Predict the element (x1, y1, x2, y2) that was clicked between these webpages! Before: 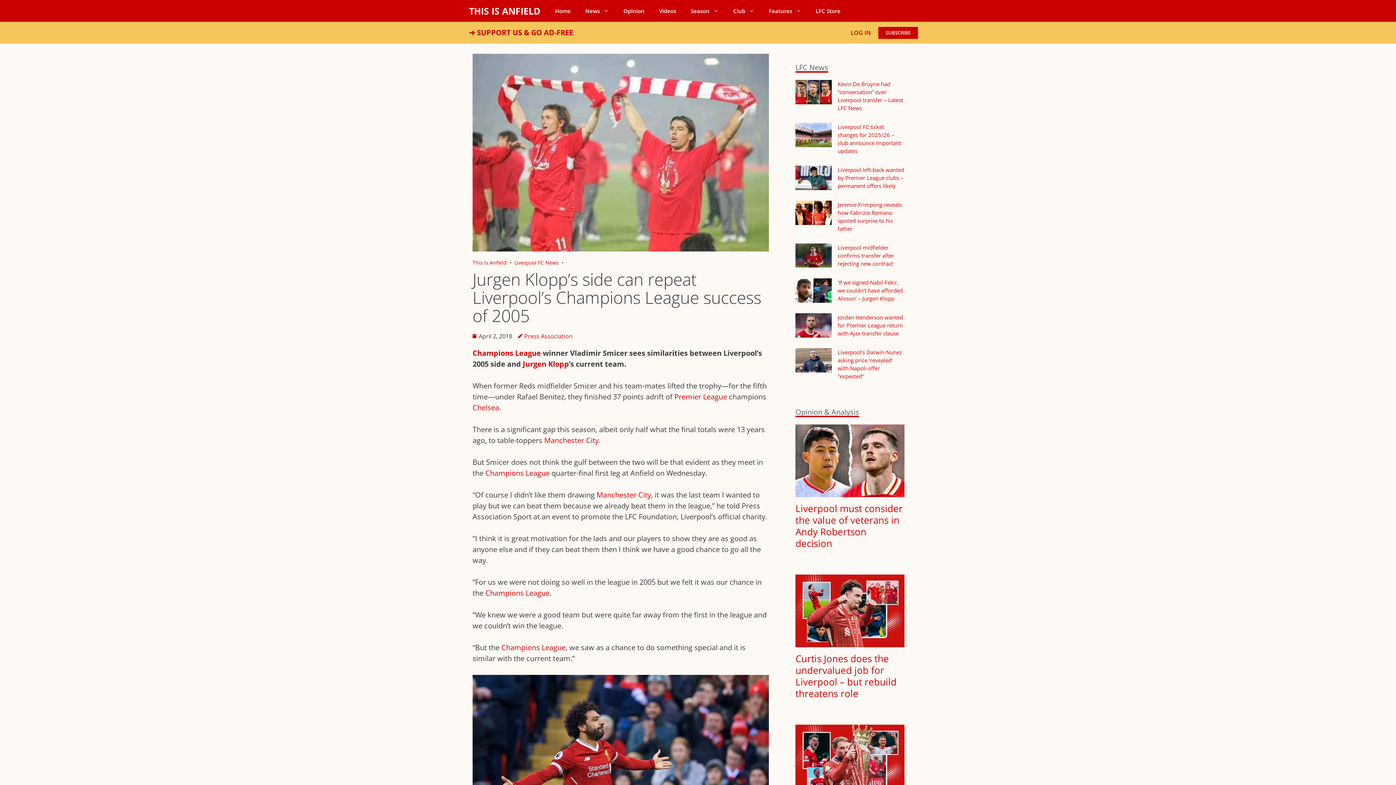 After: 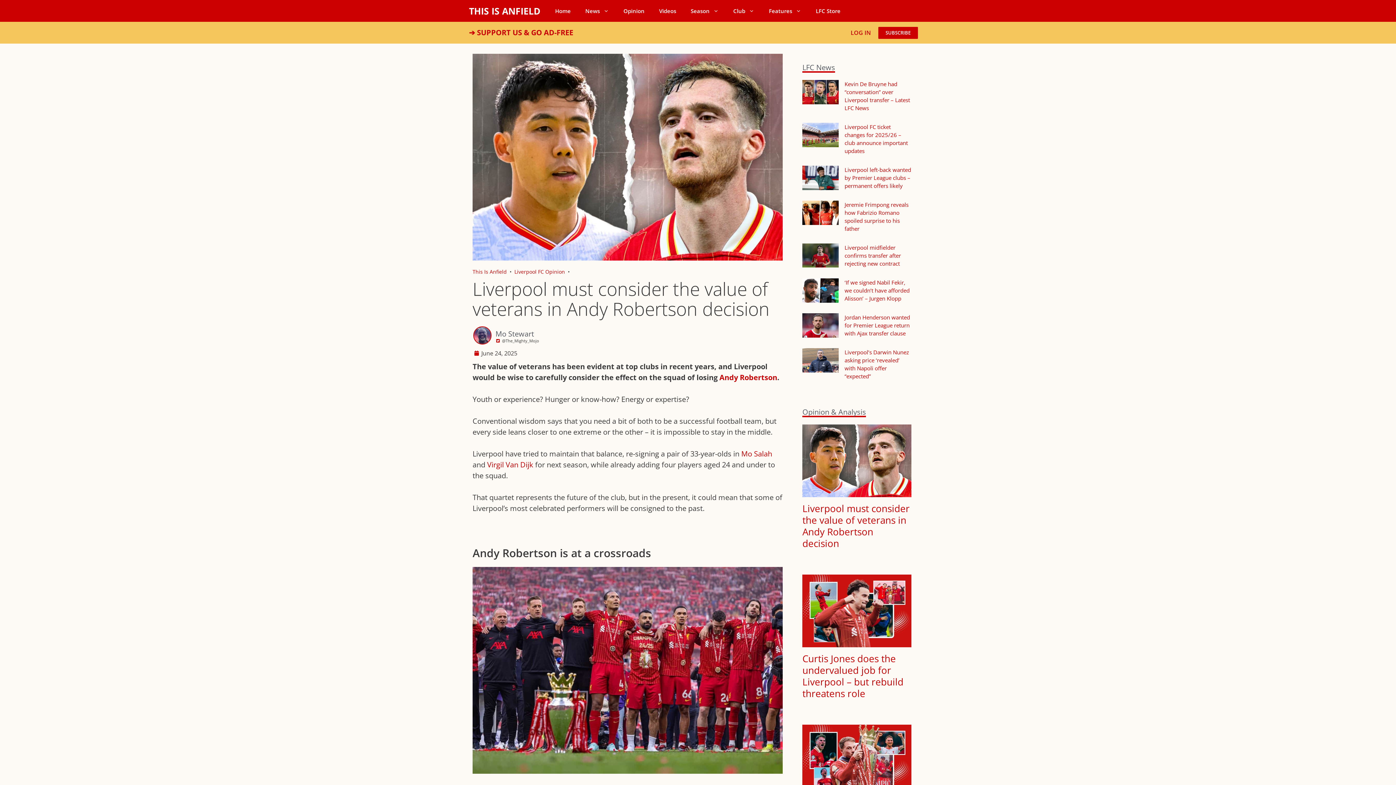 Action: label: Liverpool must consider the value of veterans in Andy Robertson decision bbox: (795, 502, 903, 550)